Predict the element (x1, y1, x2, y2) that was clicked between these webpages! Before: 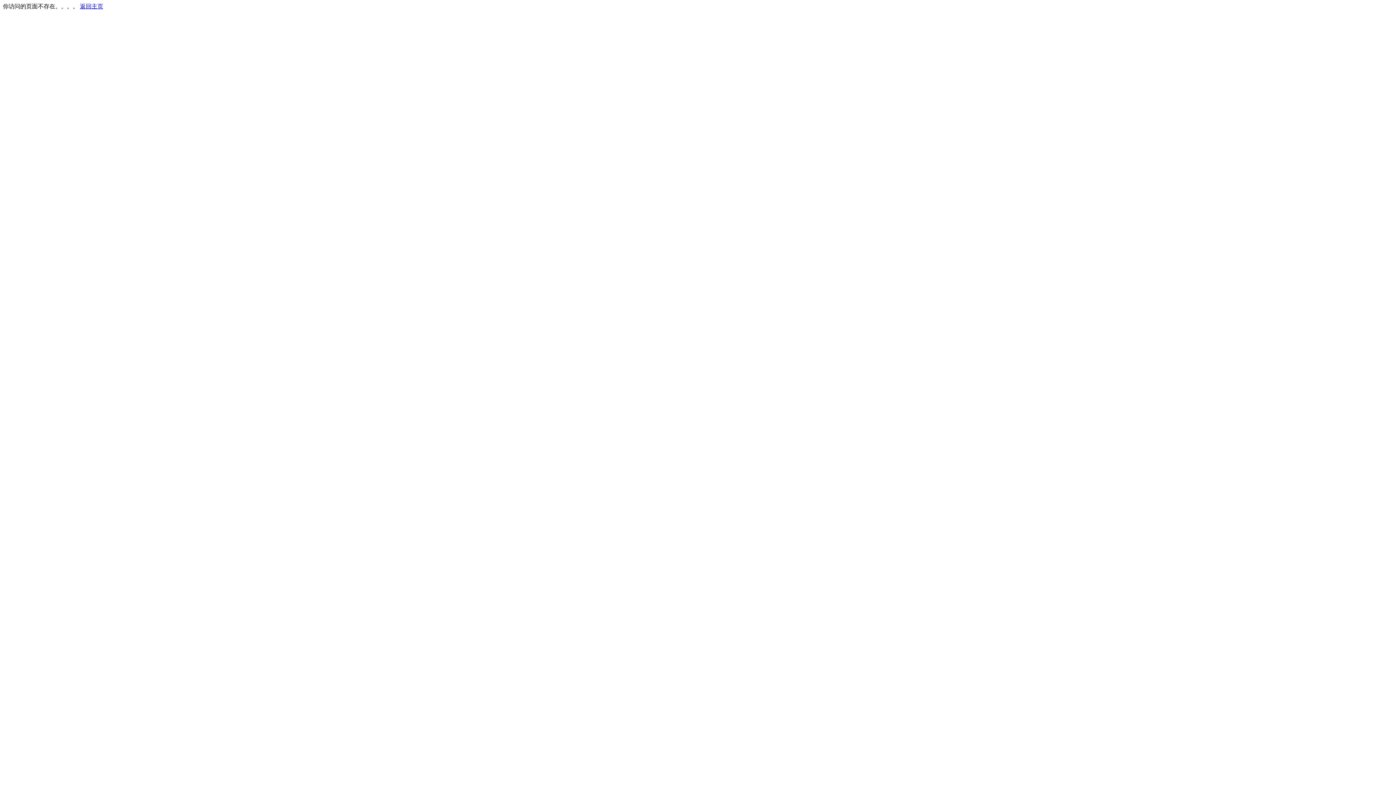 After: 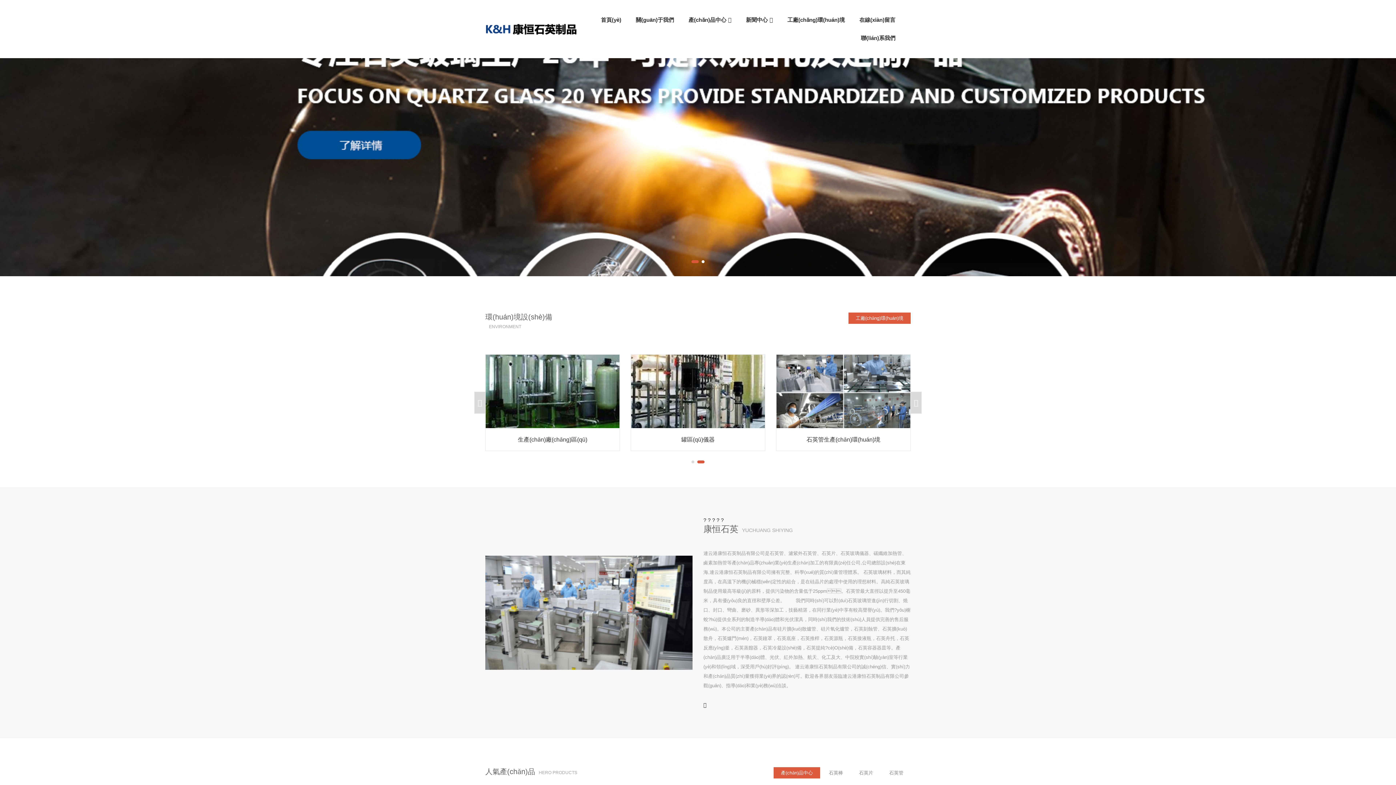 Action: label: 返回主页 bbox: (80, 3, 103, 9)